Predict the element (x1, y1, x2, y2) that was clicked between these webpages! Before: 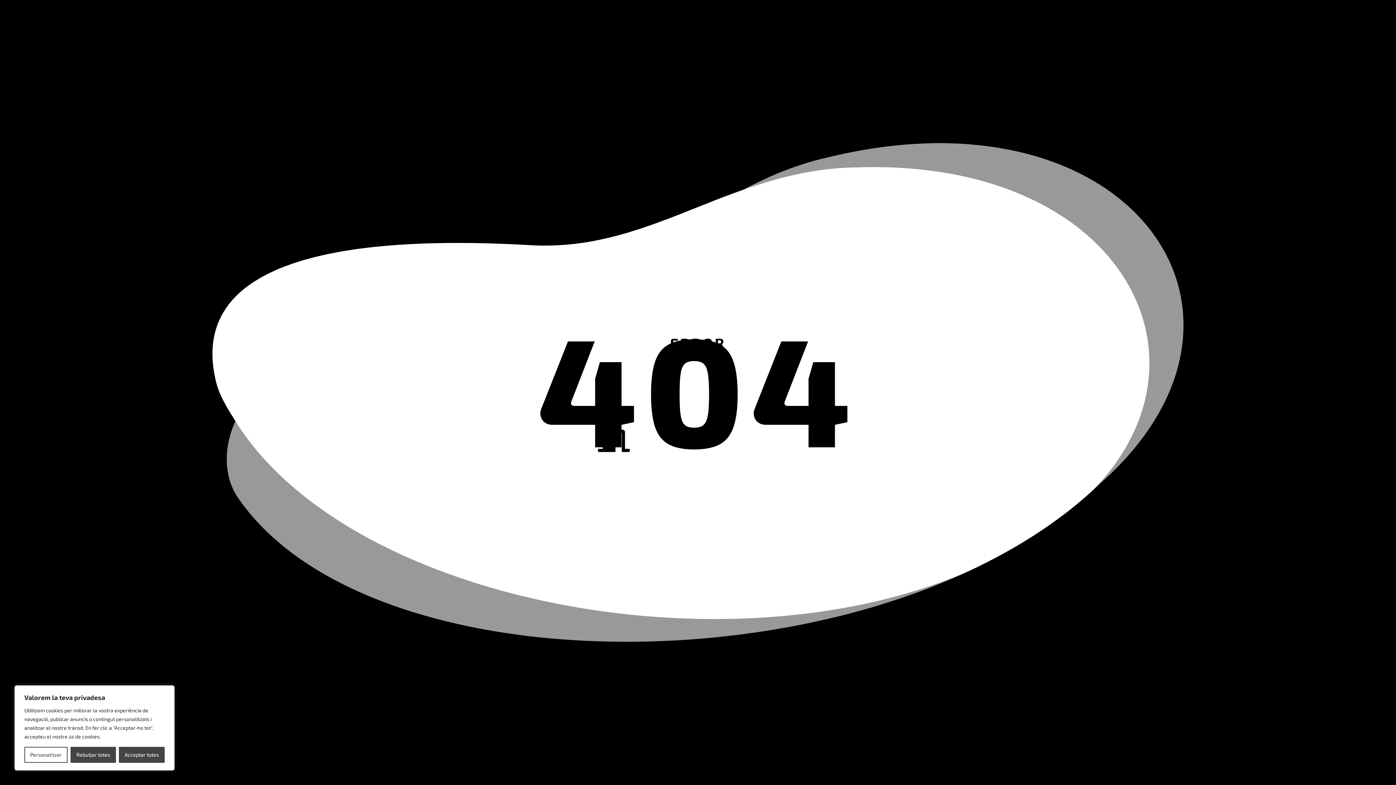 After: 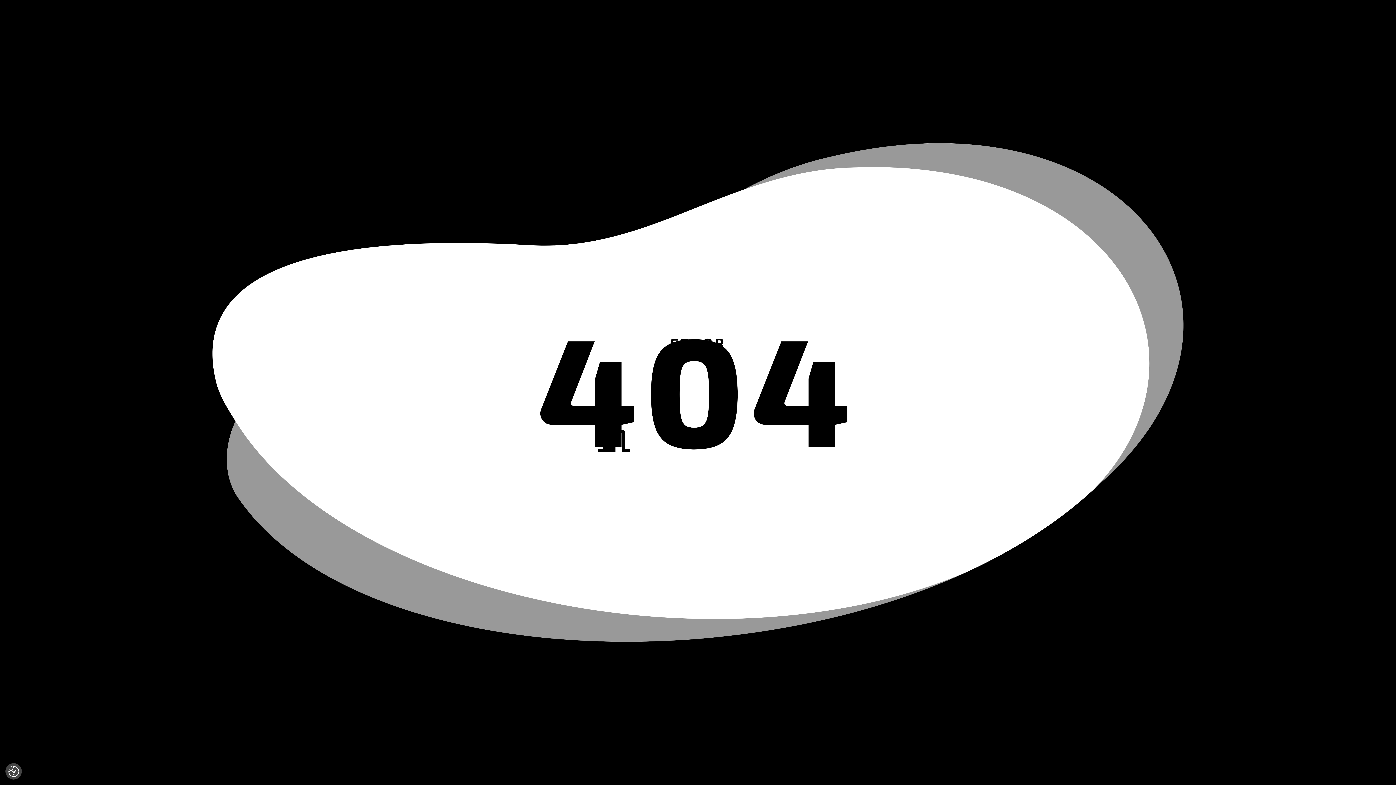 Action: label: Rebutjar totes bbox: (70, 747, 115, 763)